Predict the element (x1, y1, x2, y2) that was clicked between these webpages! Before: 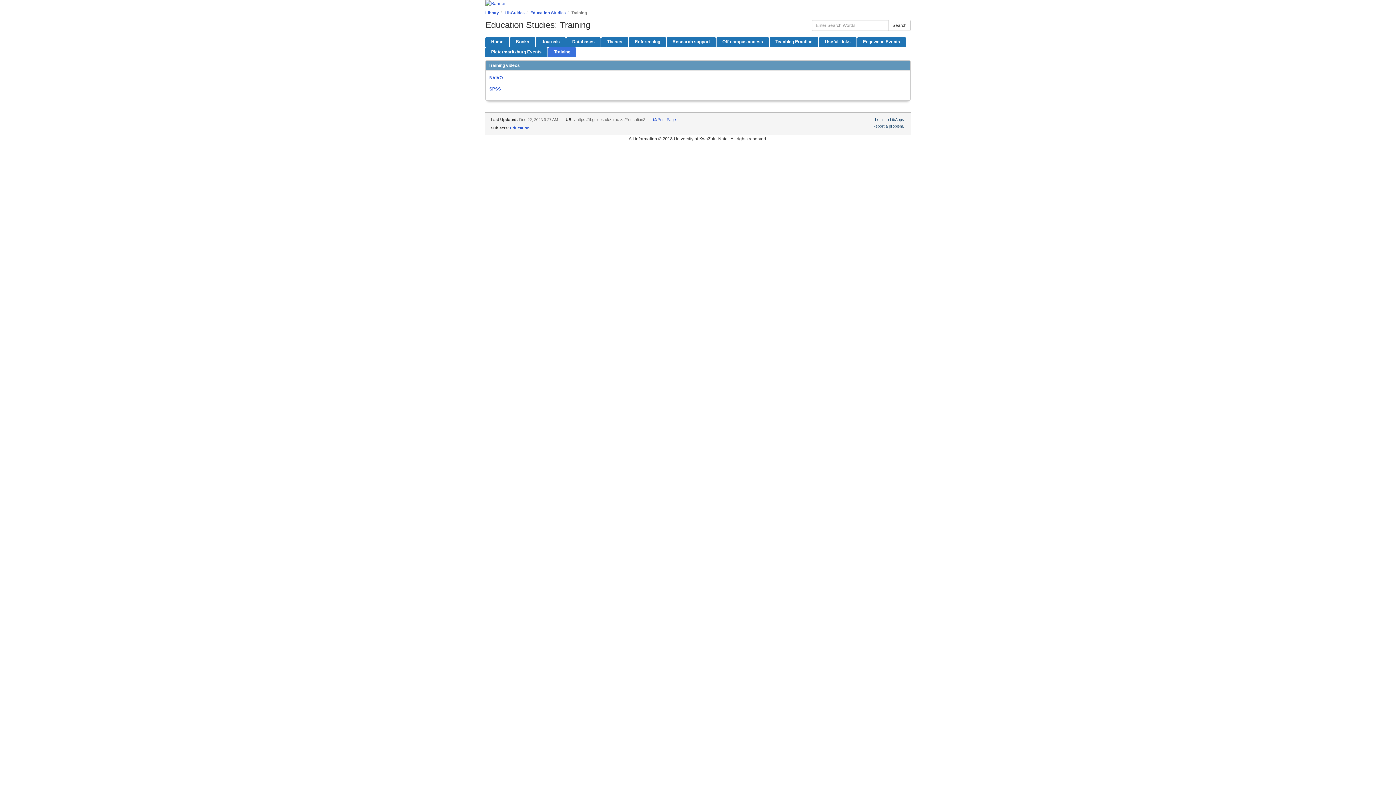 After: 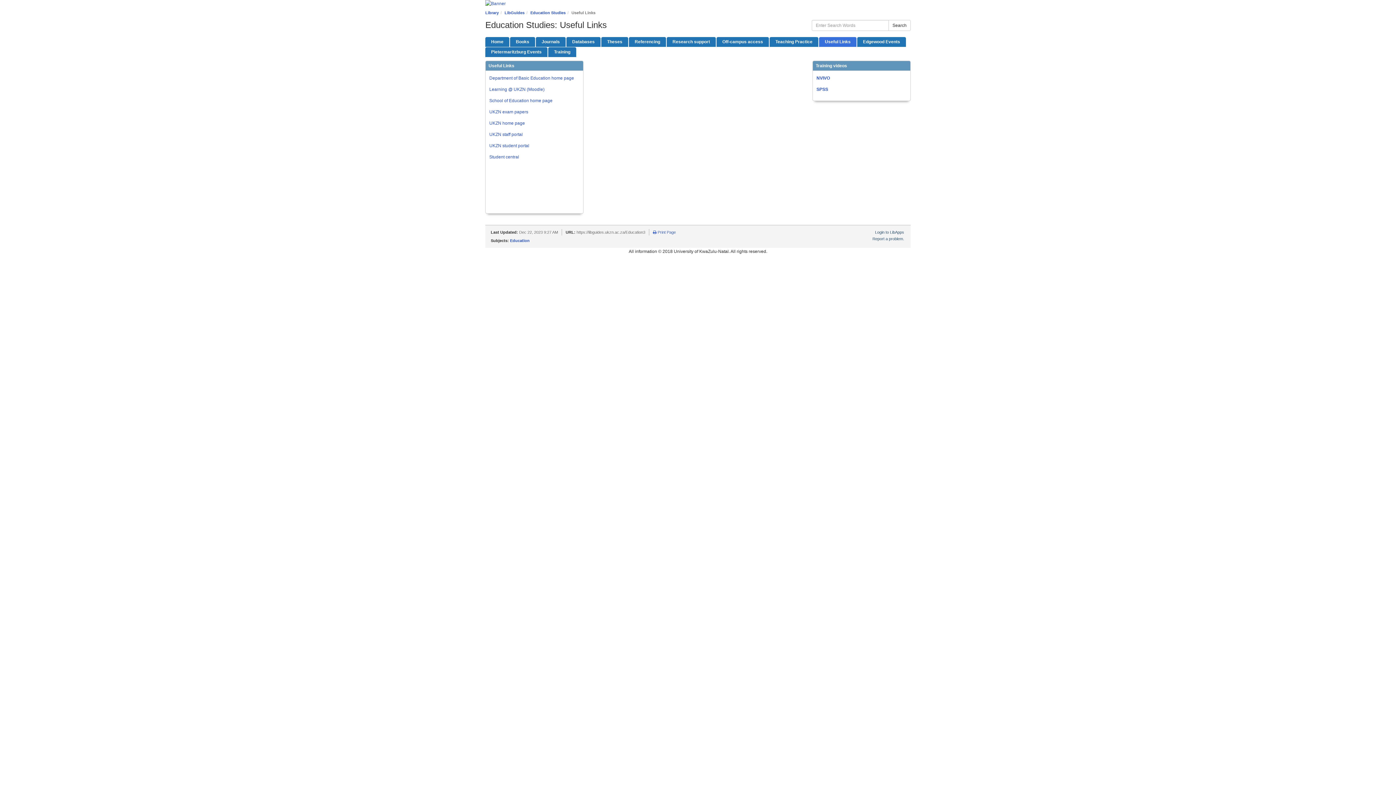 Action: bbox: (819, 37, 856, 46) label: Useful Links